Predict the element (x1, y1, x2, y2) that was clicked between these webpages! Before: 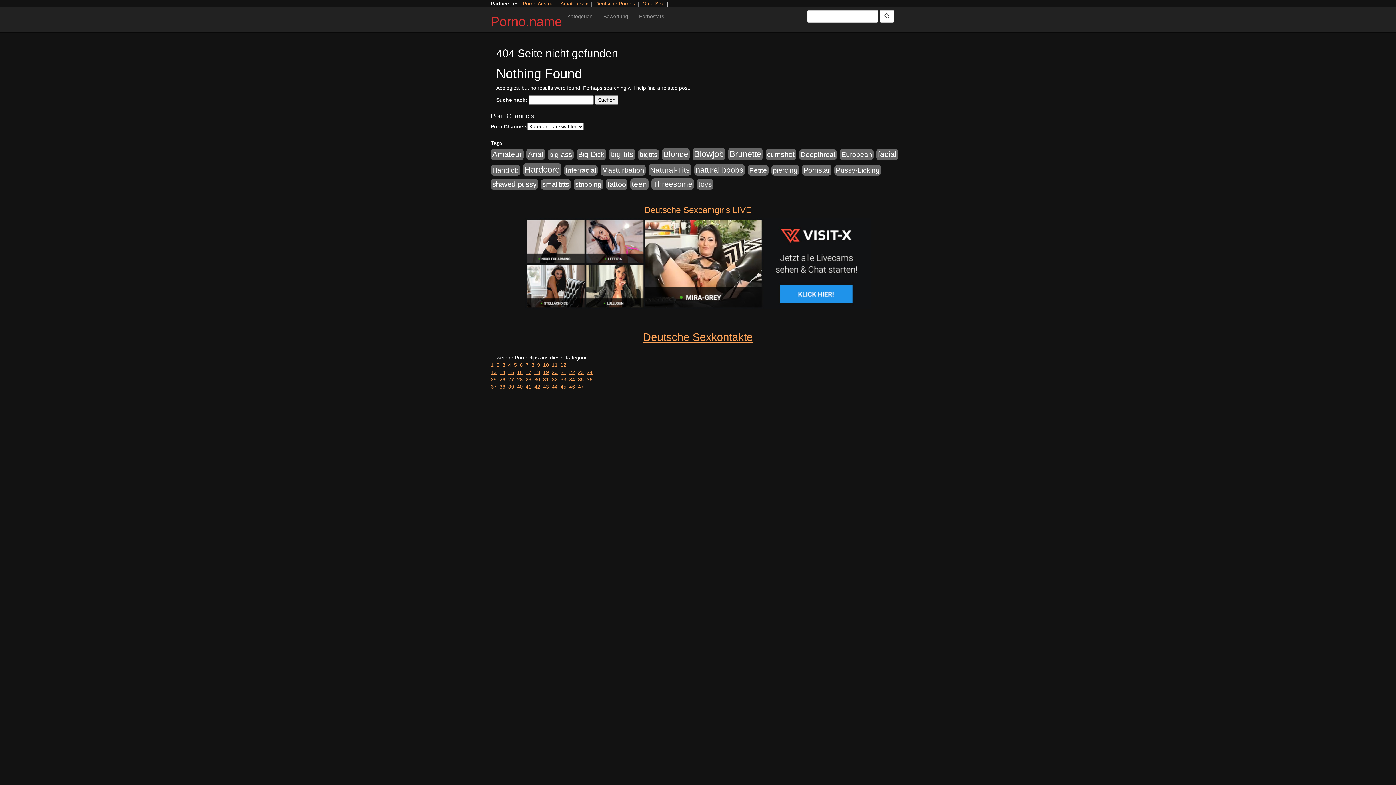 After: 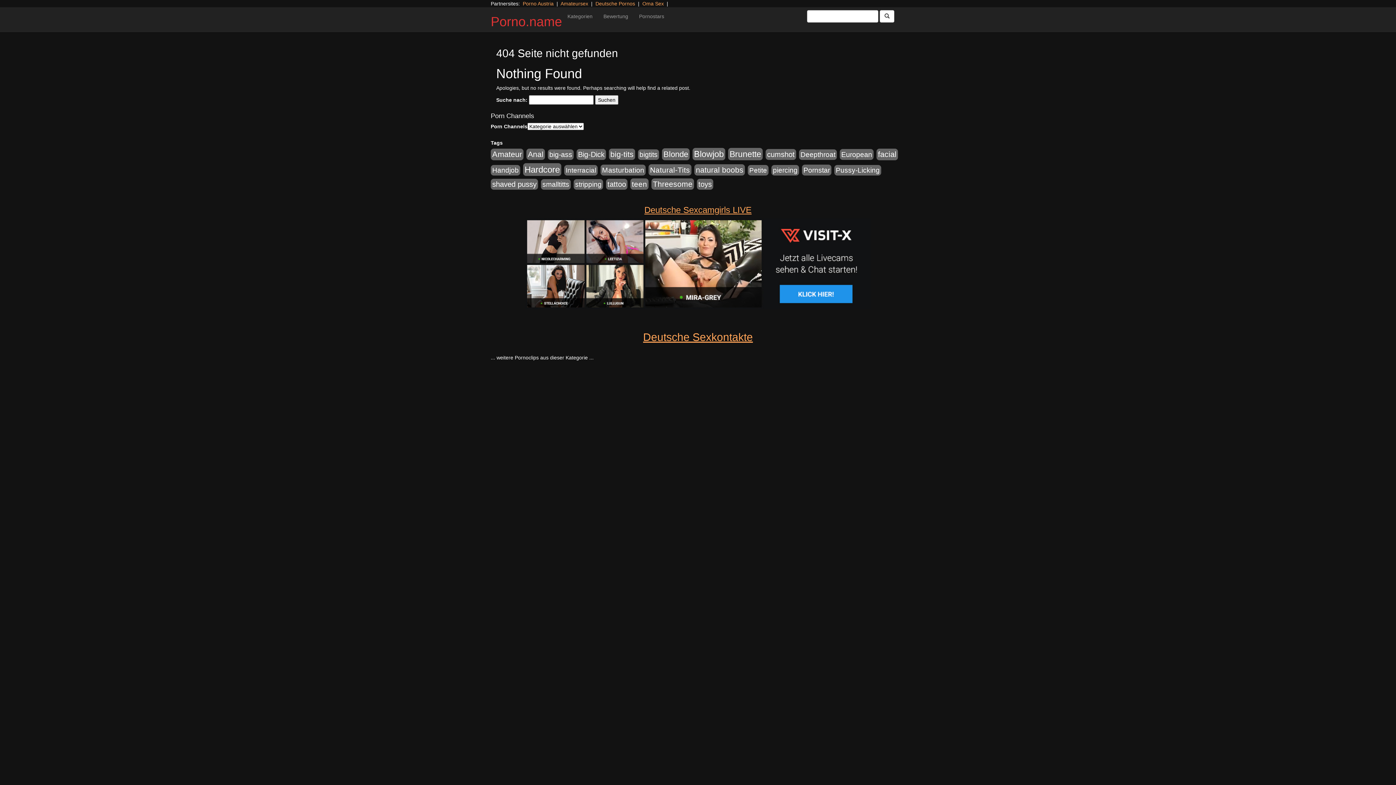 Action: label: 17 bbox: (525, 369, 531, 375)